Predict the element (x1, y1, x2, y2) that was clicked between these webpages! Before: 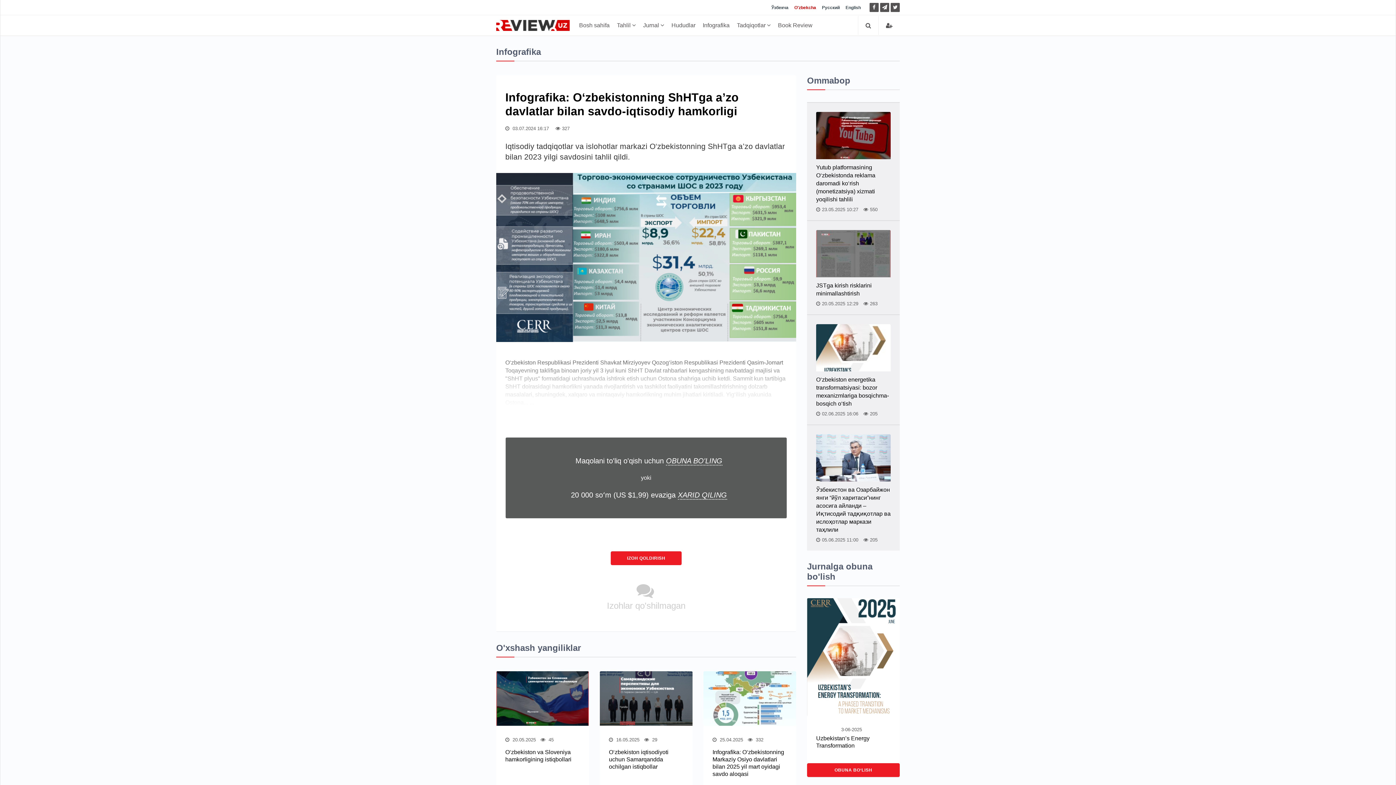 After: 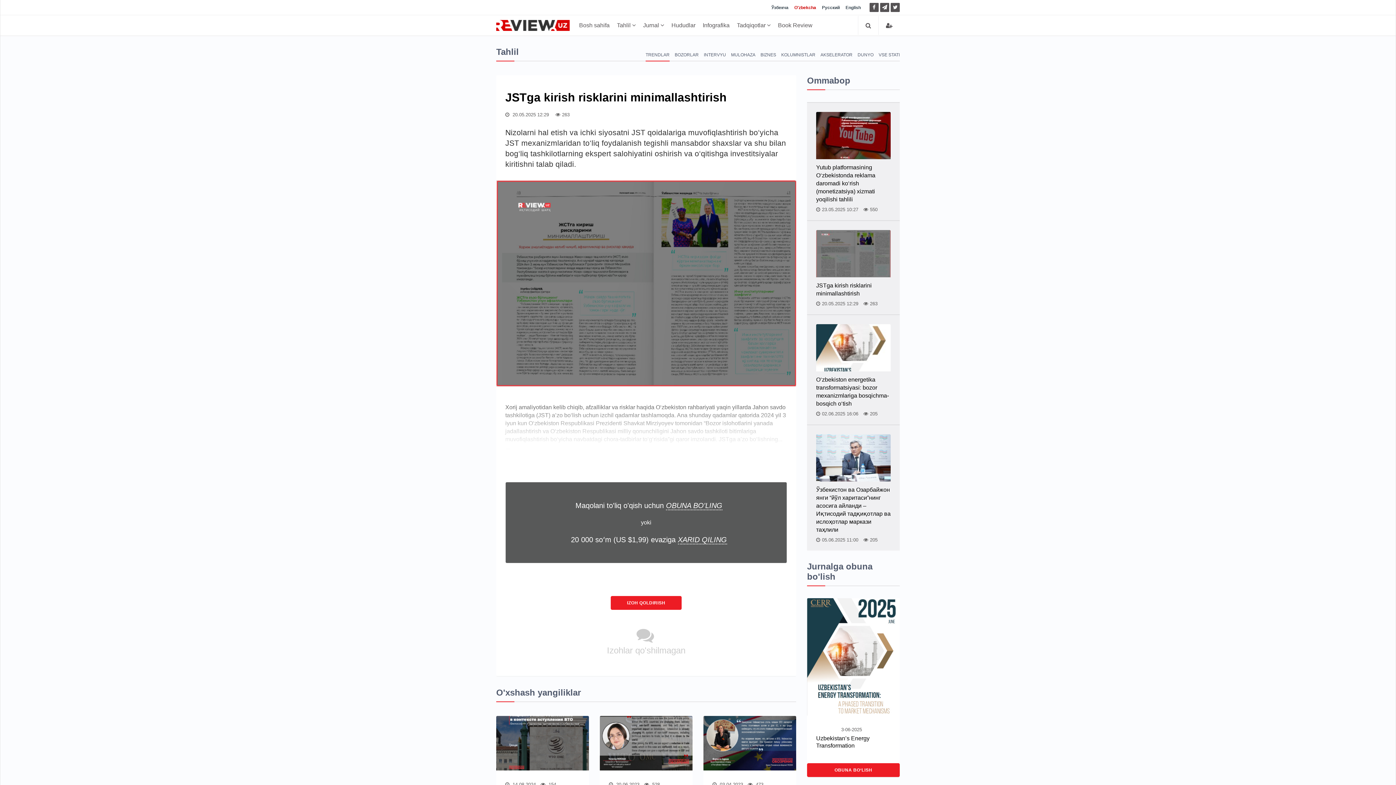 Action: label: JSTga kirish risklarini minimallashtirish bbox: (816, 281, 890, 297)